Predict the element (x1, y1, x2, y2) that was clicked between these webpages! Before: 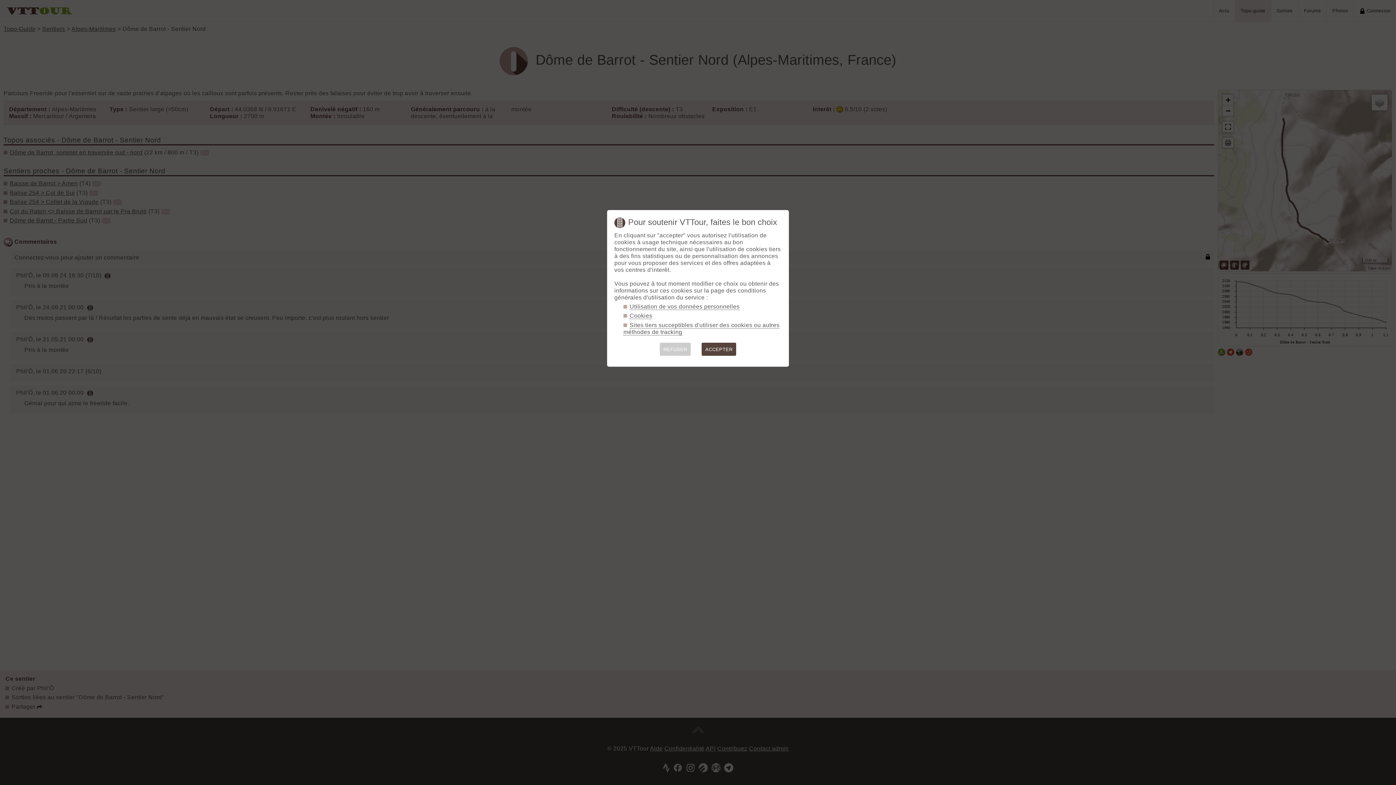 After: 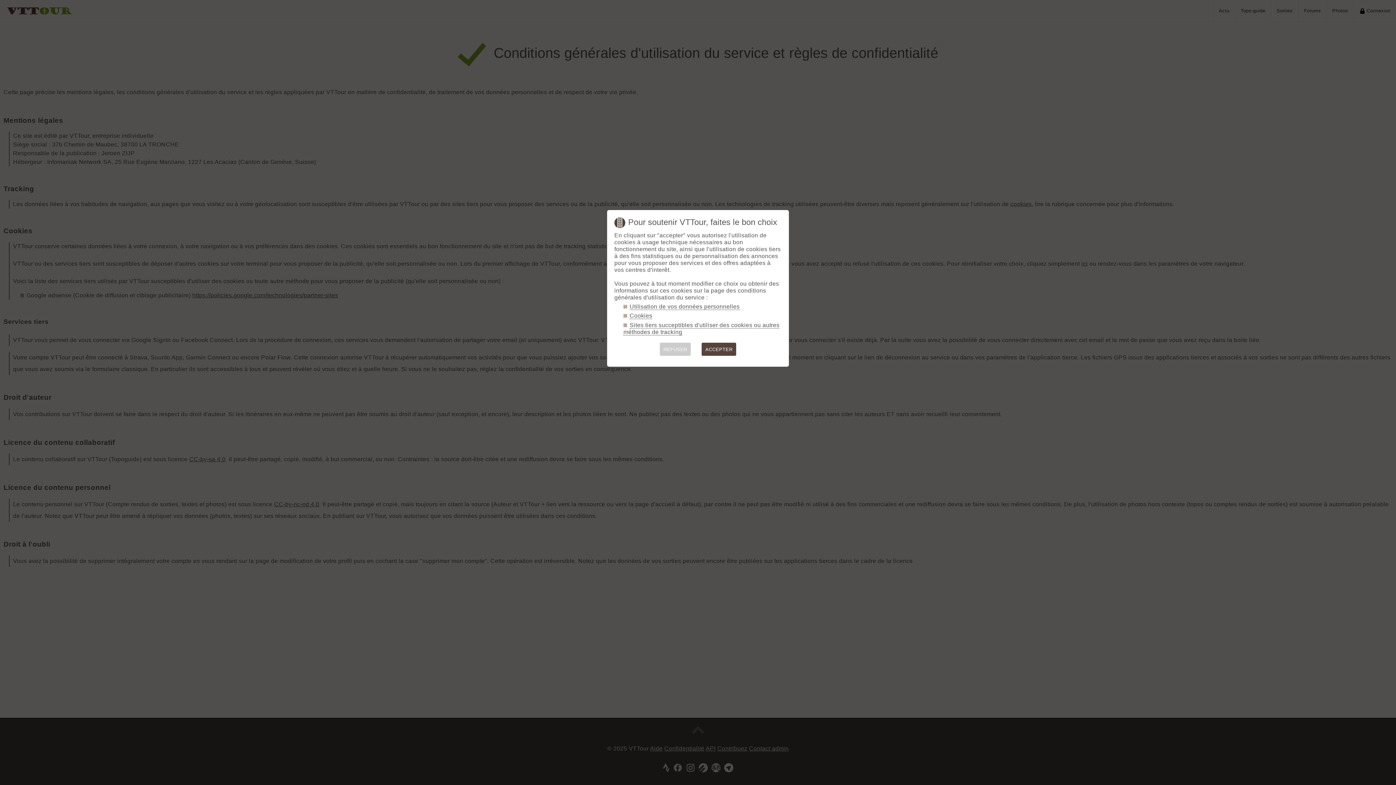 Action: label: Cookies bbox: (629, 312, 652, 319)